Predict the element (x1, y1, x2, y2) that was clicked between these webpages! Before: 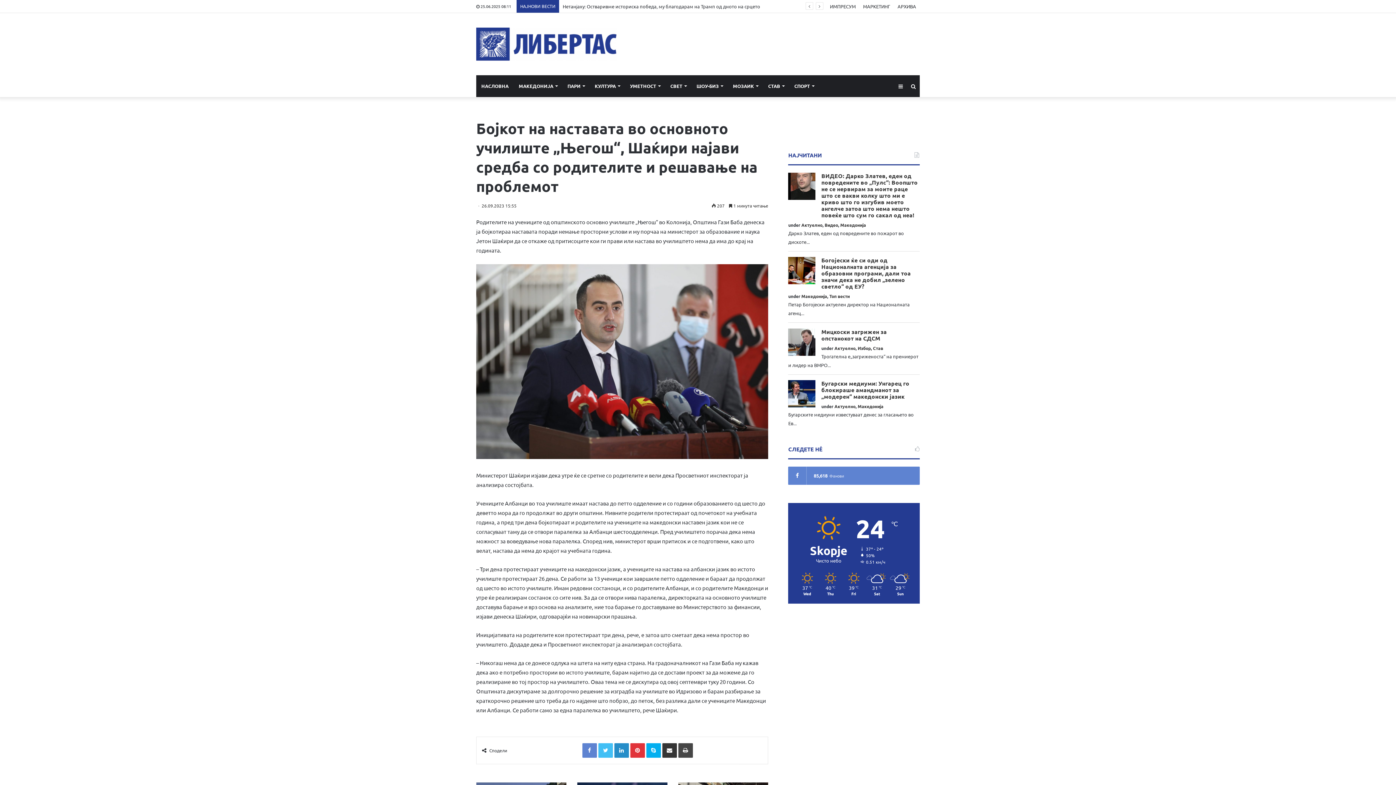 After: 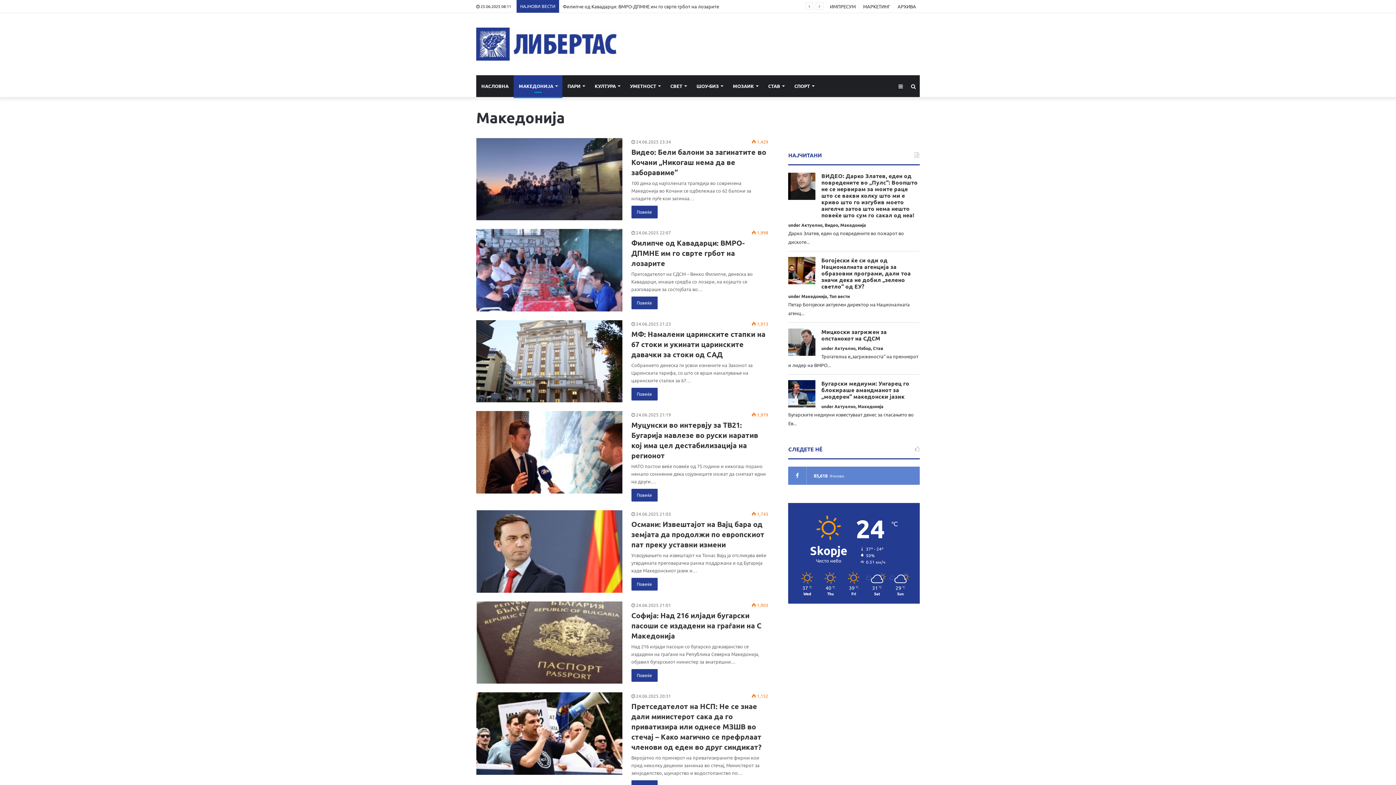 Action: label: Македонија bbox: (840, 222, 866, 227)